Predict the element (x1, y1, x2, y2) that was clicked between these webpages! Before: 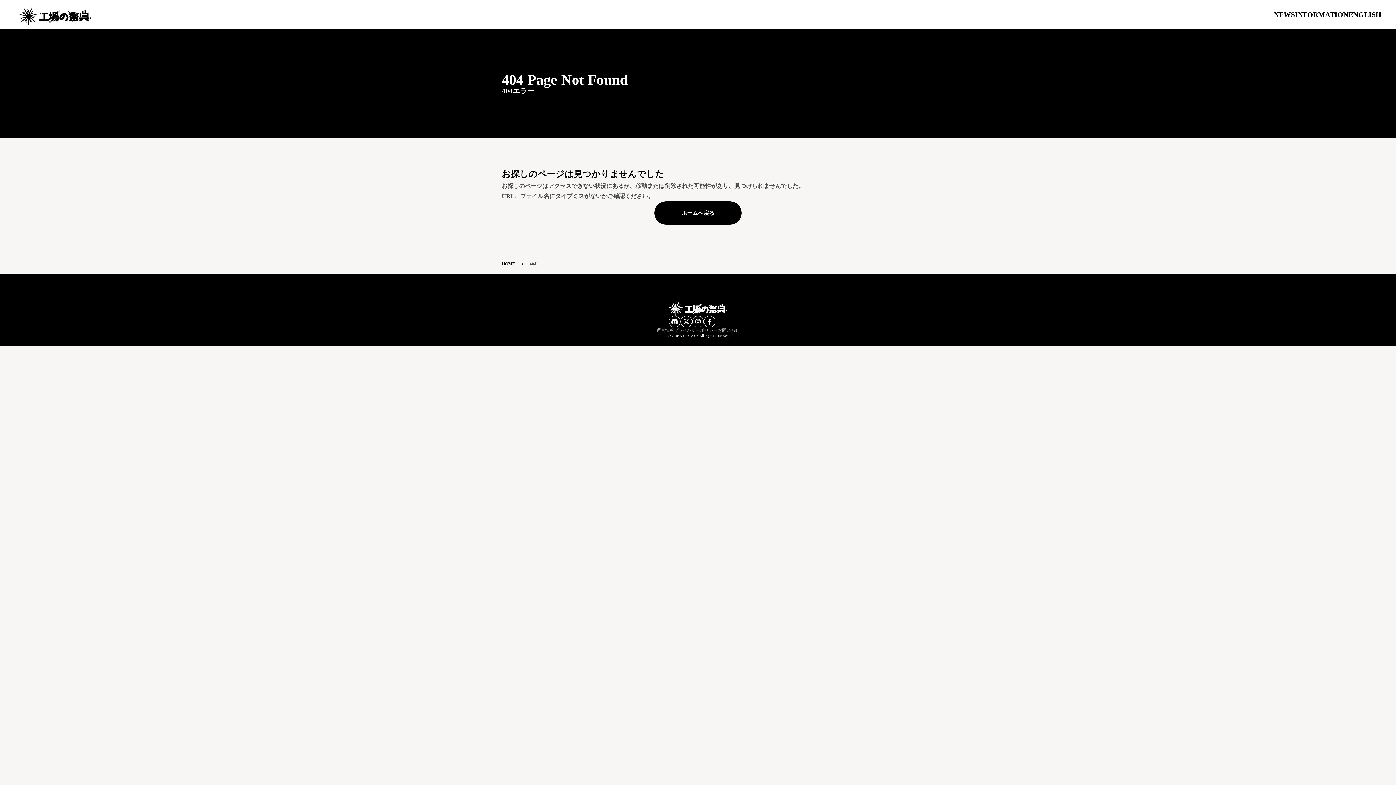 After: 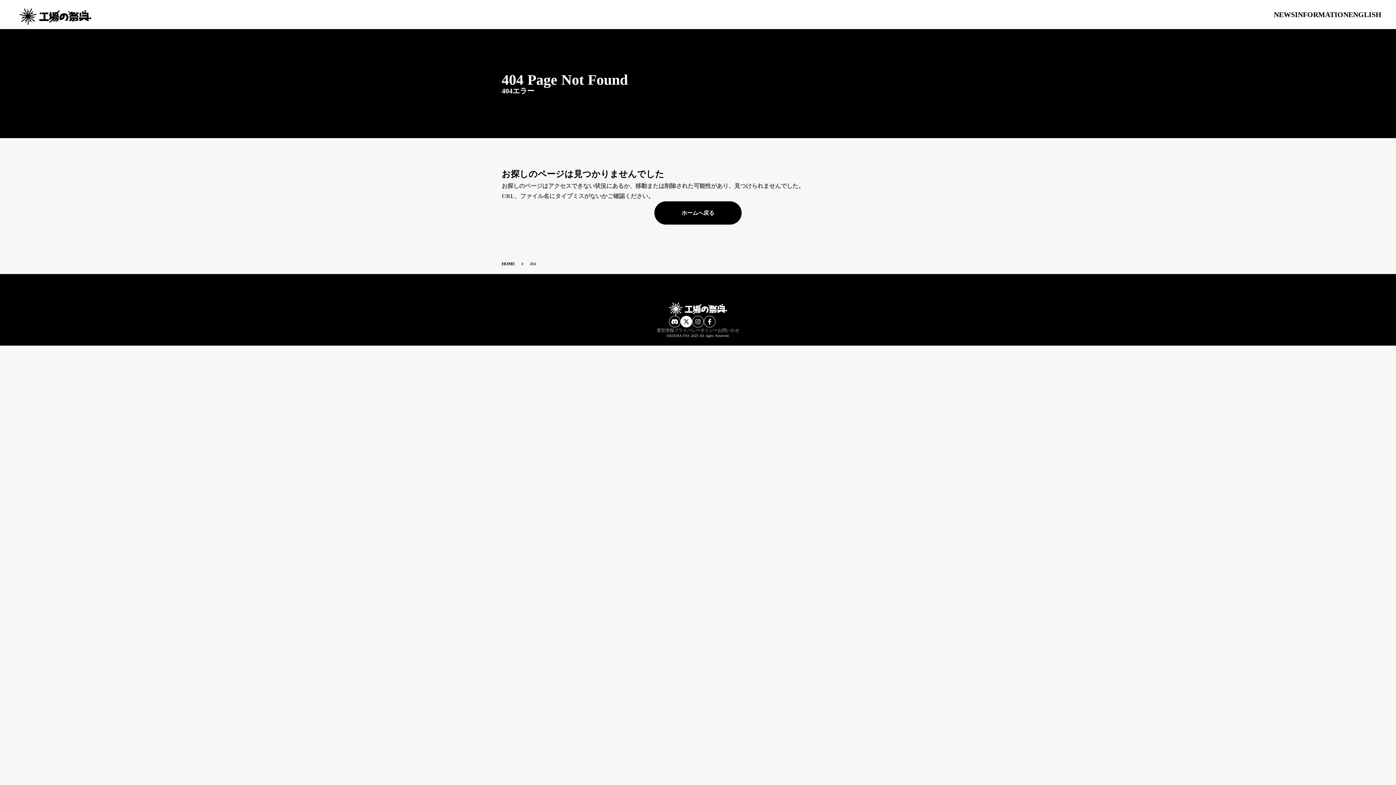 Action: bbox: (680, 315, 692, 327)